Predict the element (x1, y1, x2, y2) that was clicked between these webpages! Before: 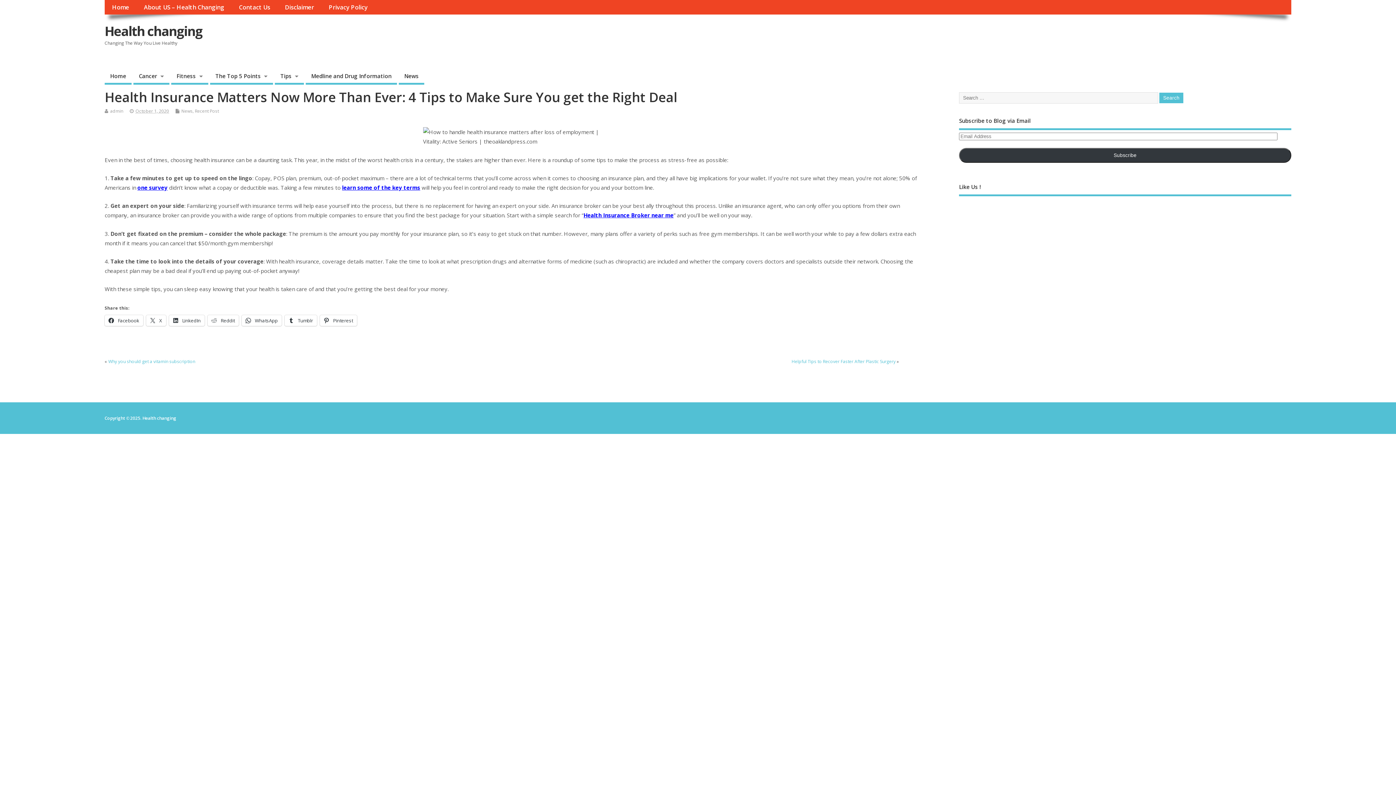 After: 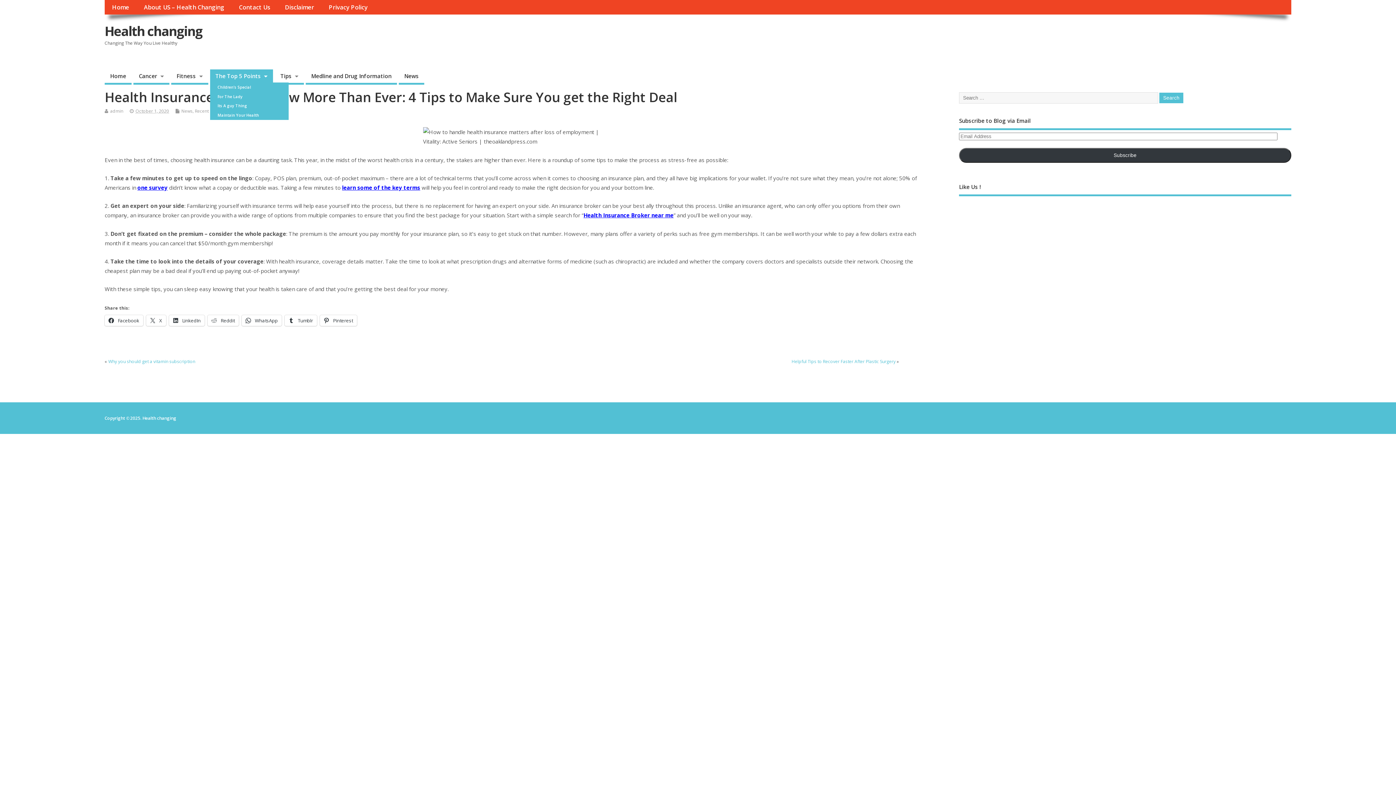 Action: label: The Top 5 Points bbox: (210, 69, 273, 84)